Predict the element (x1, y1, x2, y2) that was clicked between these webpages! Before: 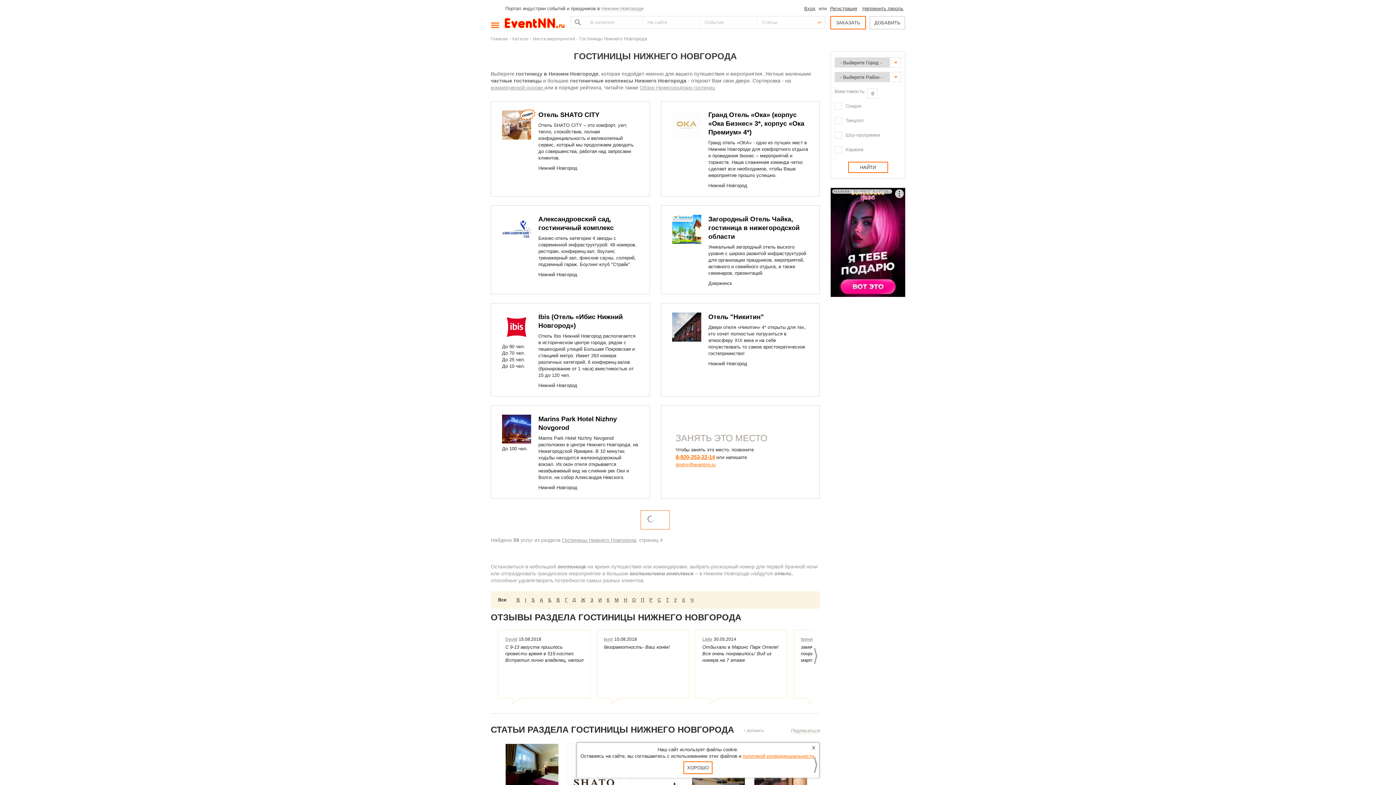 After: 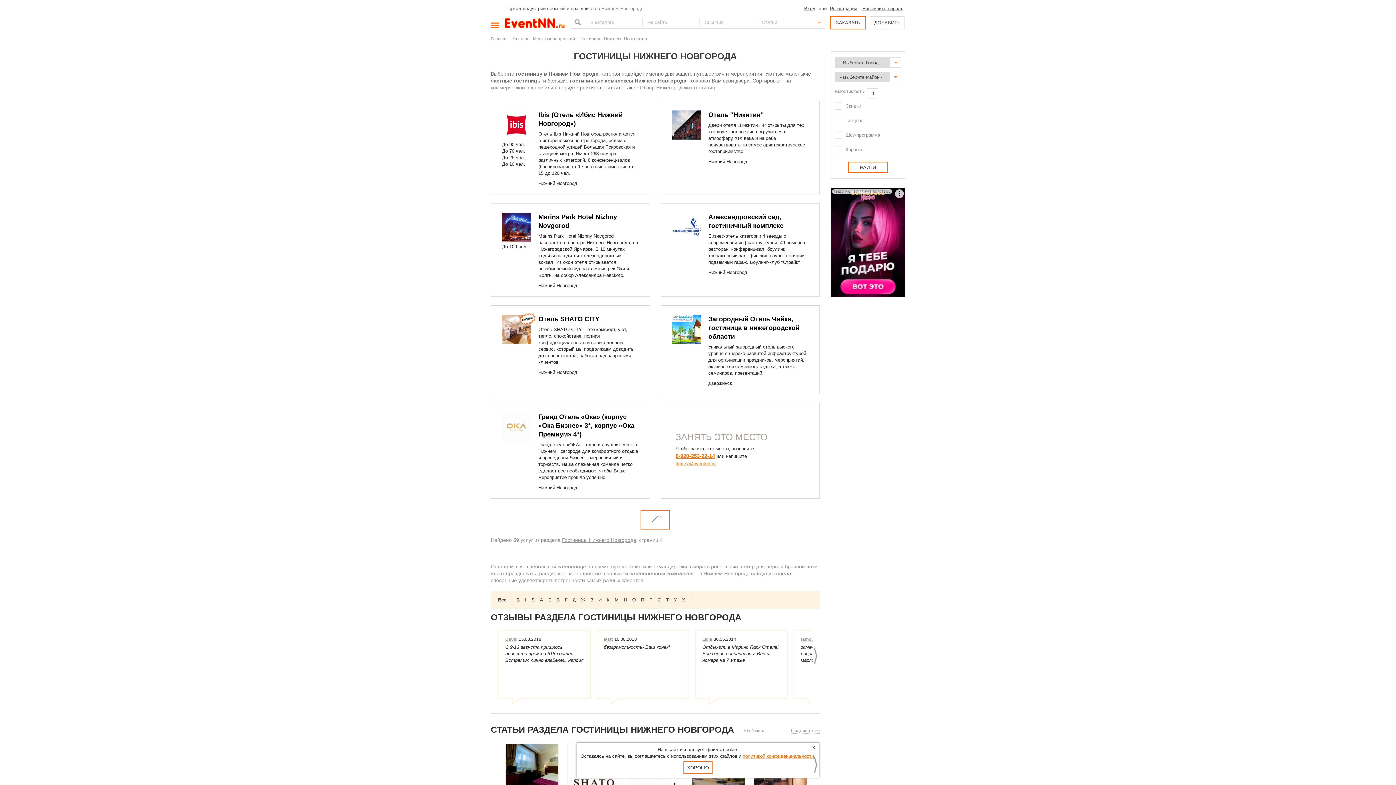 Action: label: НАЙТИ bbox: (848, 161, 888, 173)